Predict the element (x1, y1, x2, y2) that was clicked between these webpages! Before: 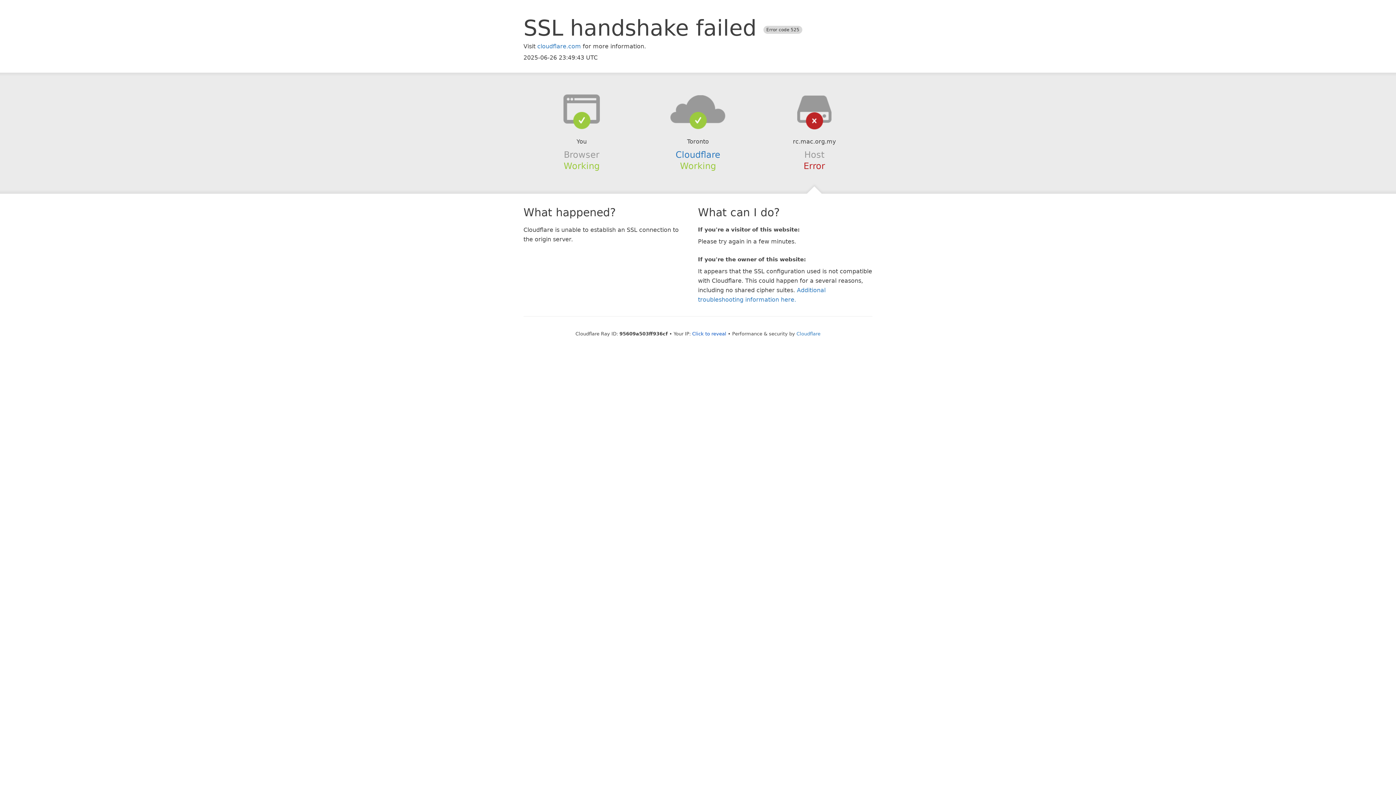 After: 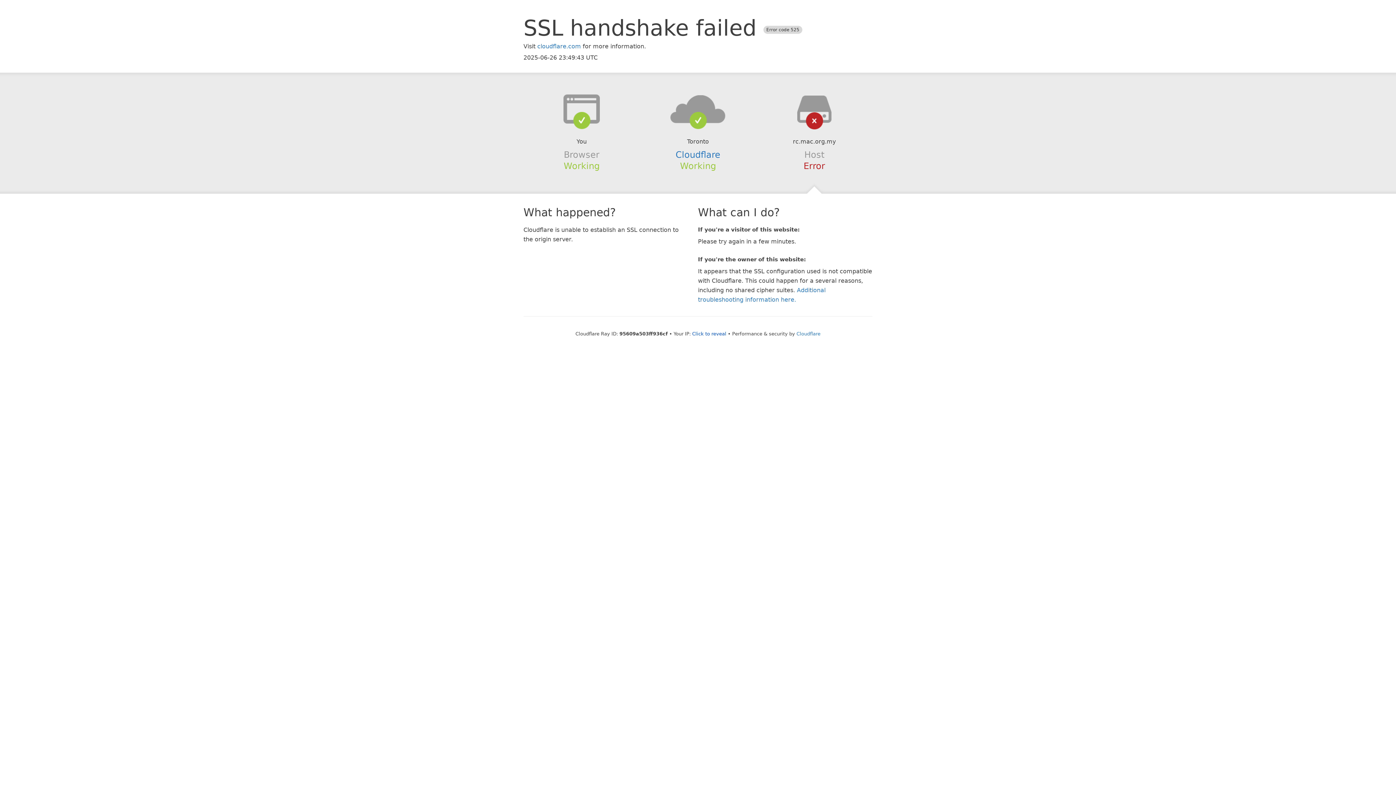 Action: bbox: (639, 94, 756, 123)